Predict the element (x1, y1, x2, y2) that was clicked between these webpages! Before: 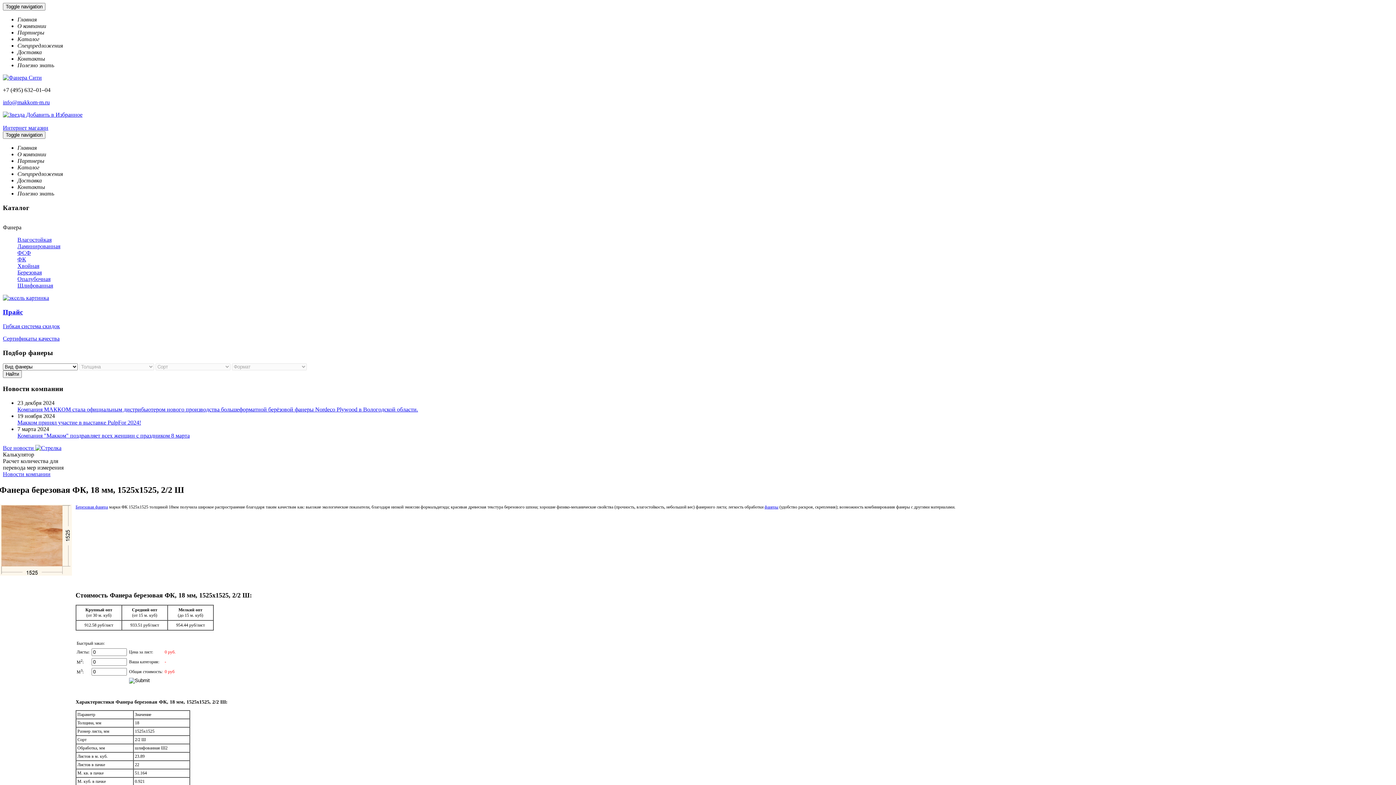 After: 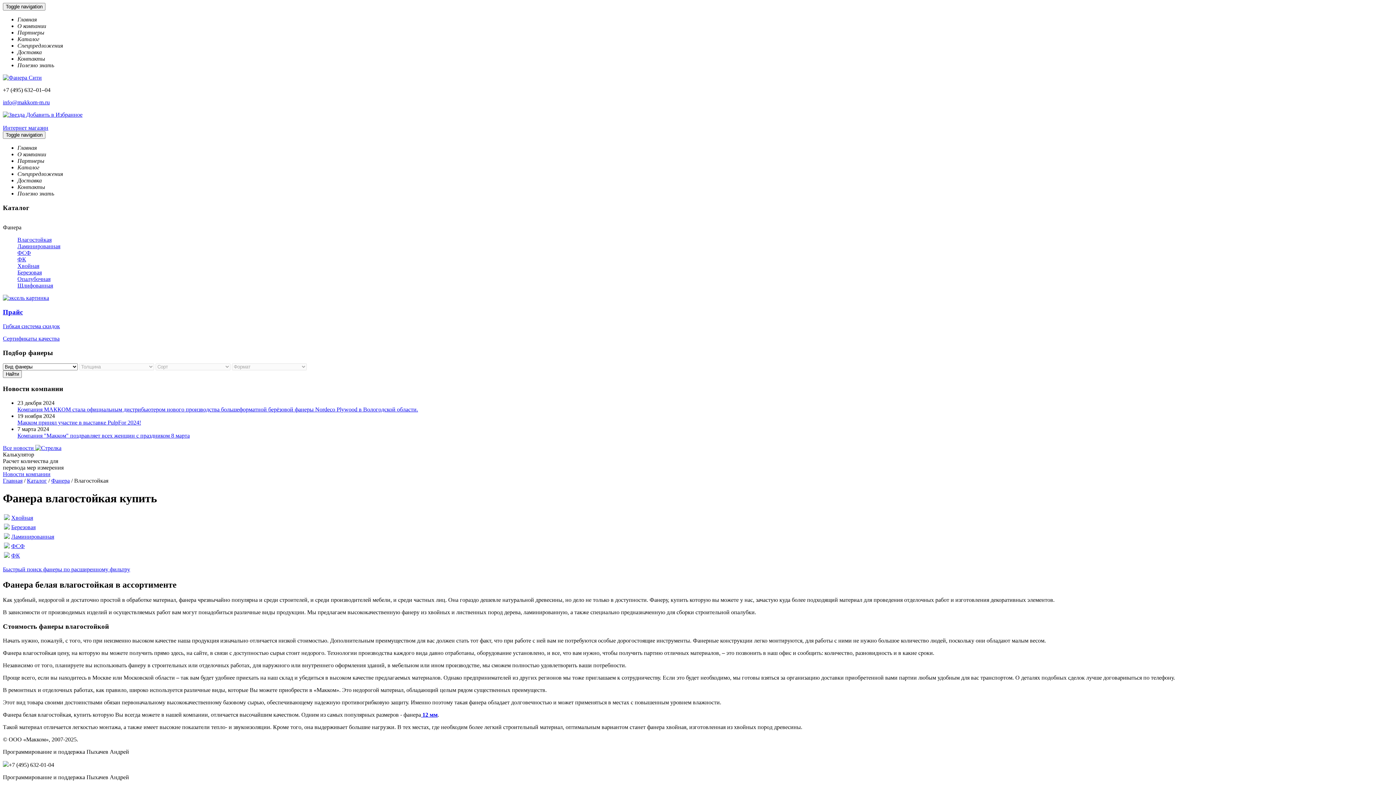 Action: label: Влагостойкая bbox: (17, 236, 51, 243)